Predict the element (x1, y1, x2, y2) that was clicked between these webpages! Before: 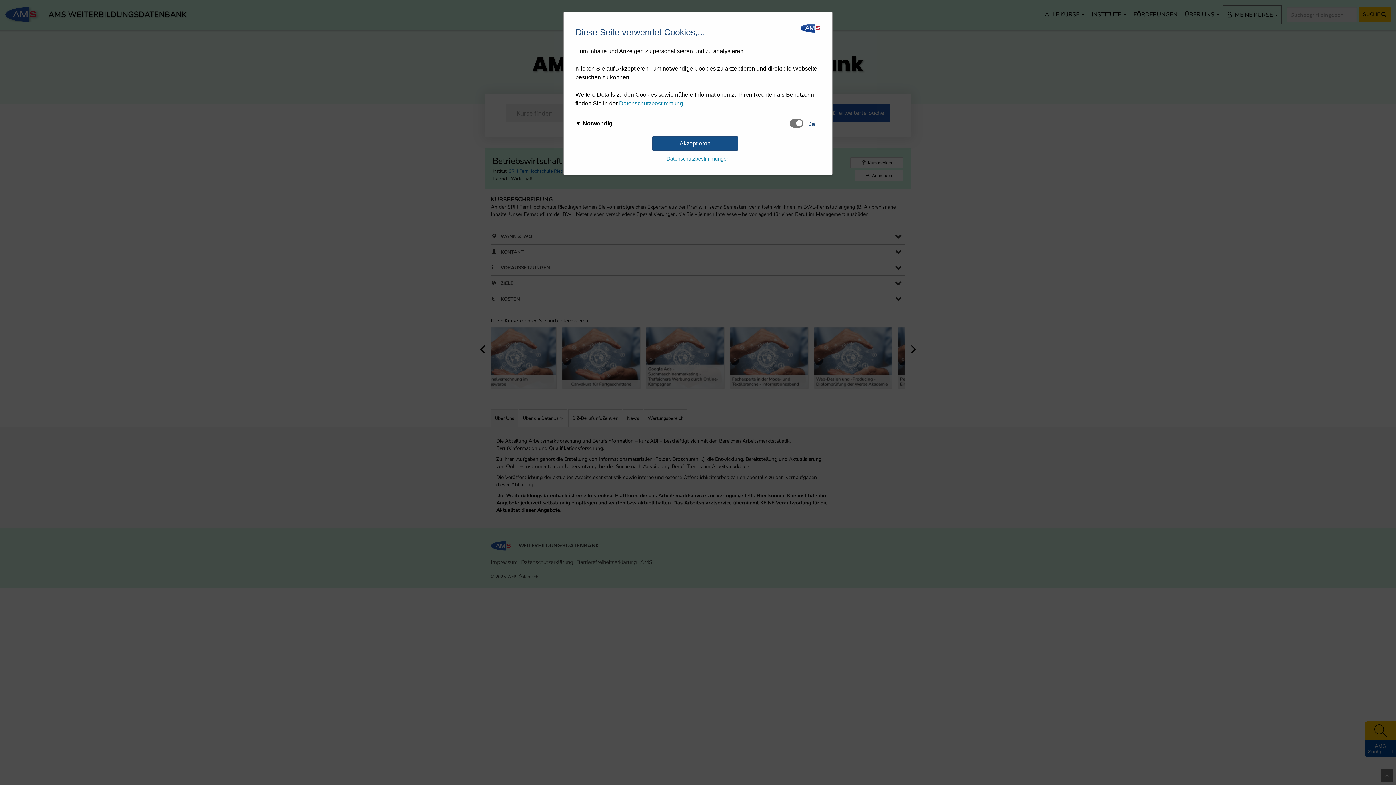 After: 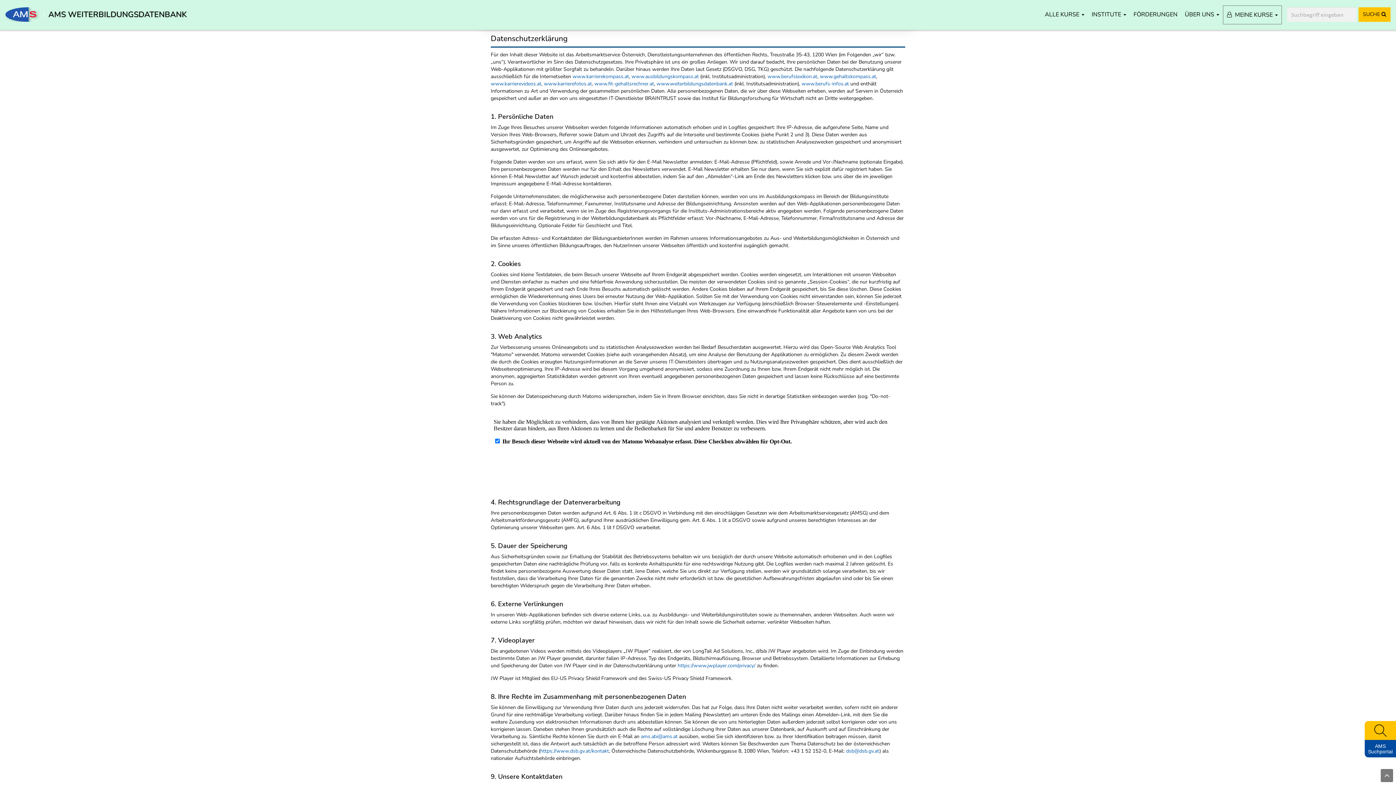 Action: bbox: (619, 100, 683, 106) label: Datenschutzbestimmung